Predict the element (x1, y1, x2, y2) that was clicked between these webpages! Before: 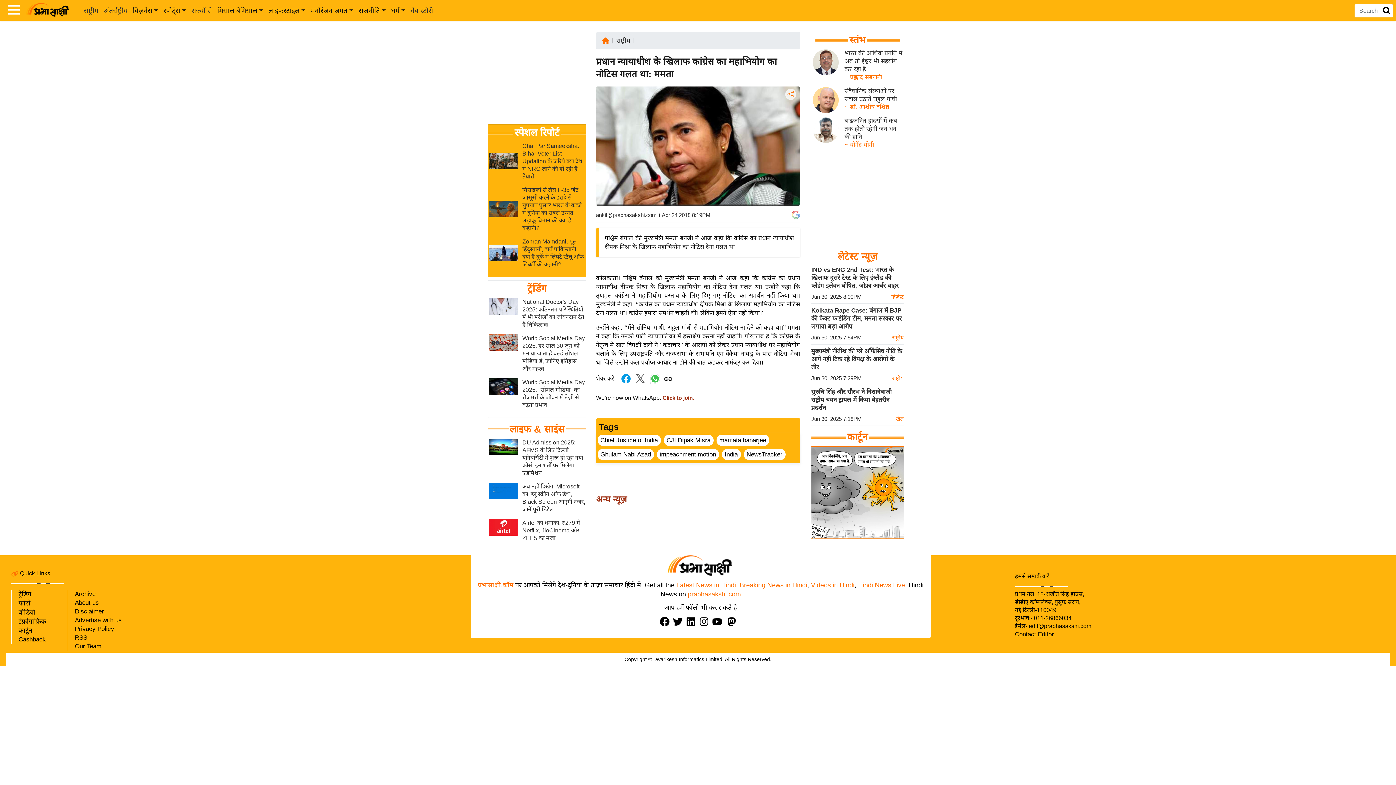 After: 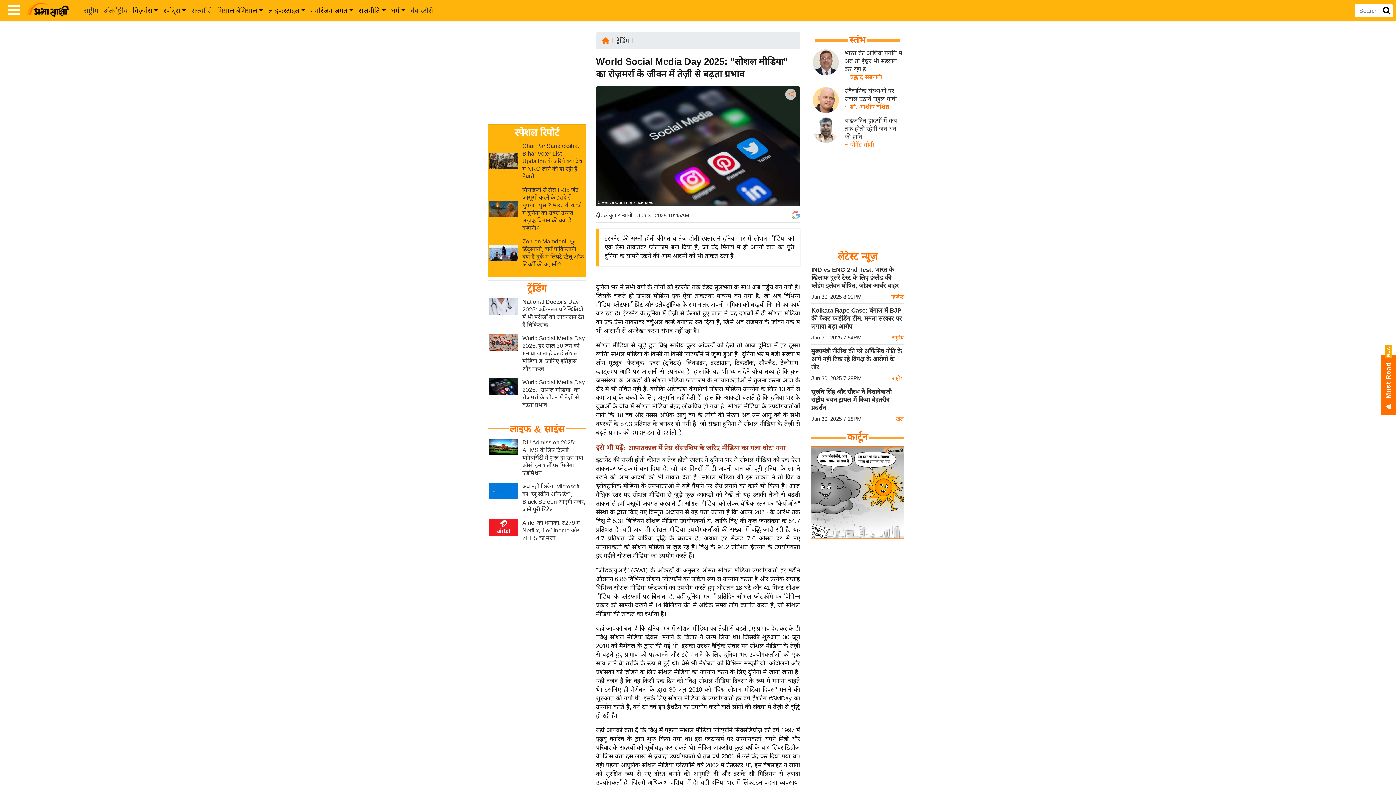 Action: bbox: (488, 383, 518, 389)